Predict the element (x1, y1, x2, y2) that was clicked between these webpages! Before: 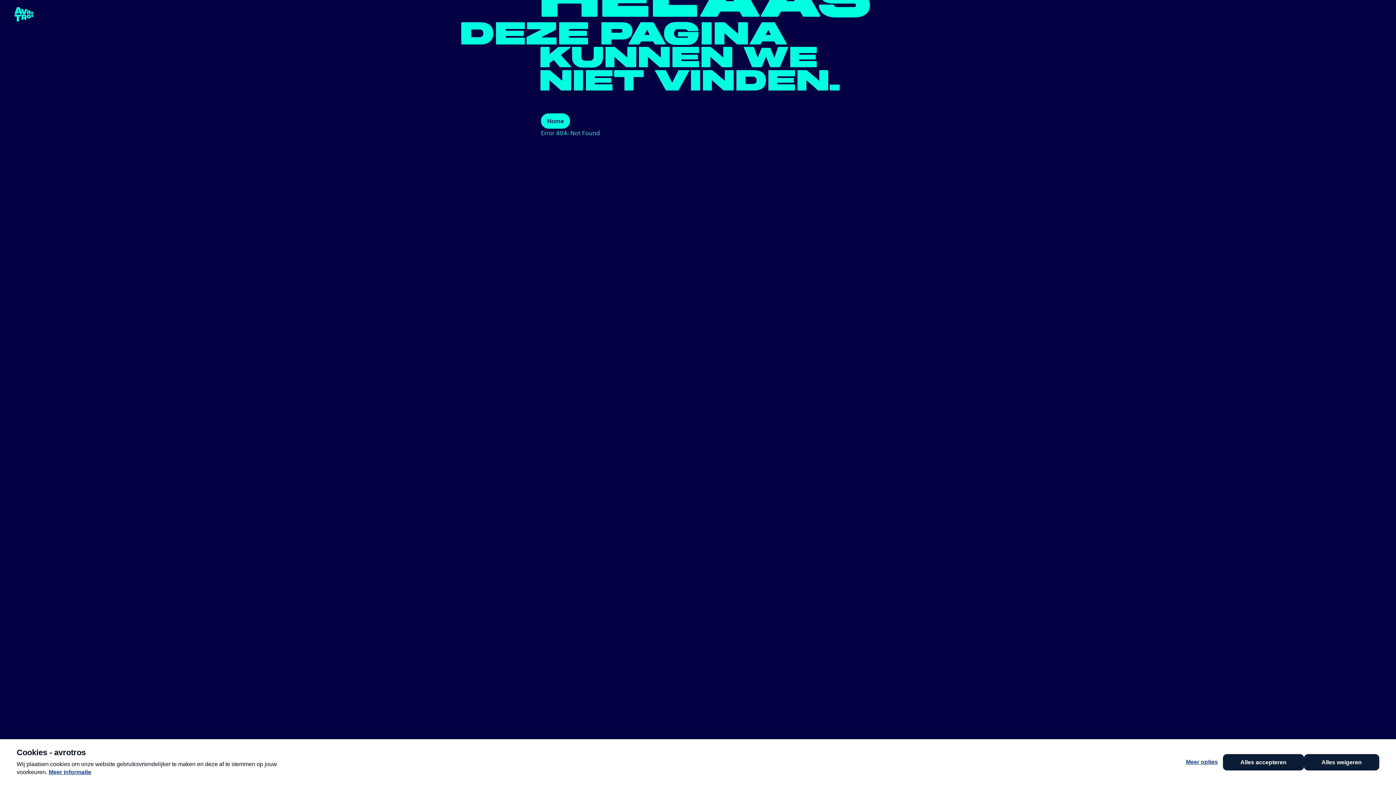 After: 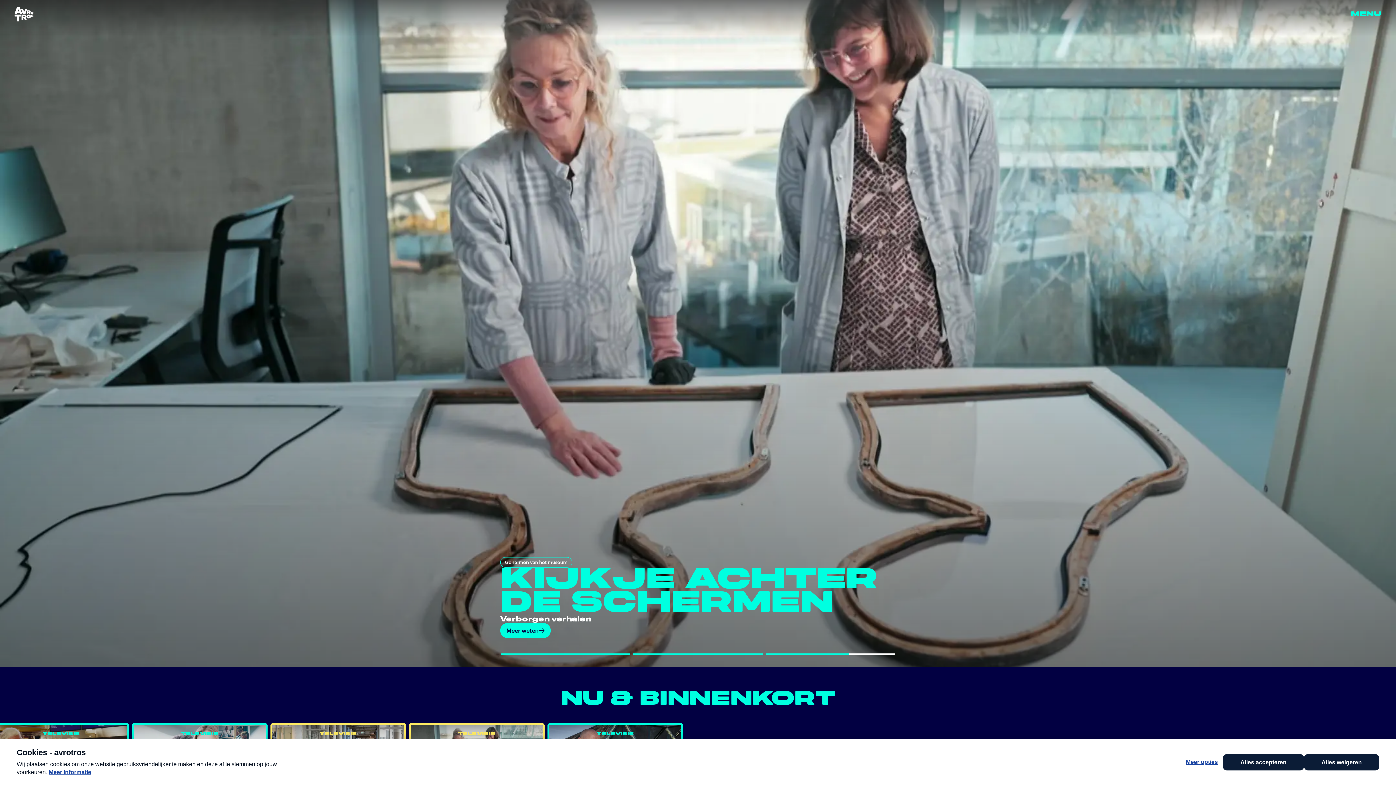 Action: label: terug naar de homepage bbox: (14, 7, 33, 21)